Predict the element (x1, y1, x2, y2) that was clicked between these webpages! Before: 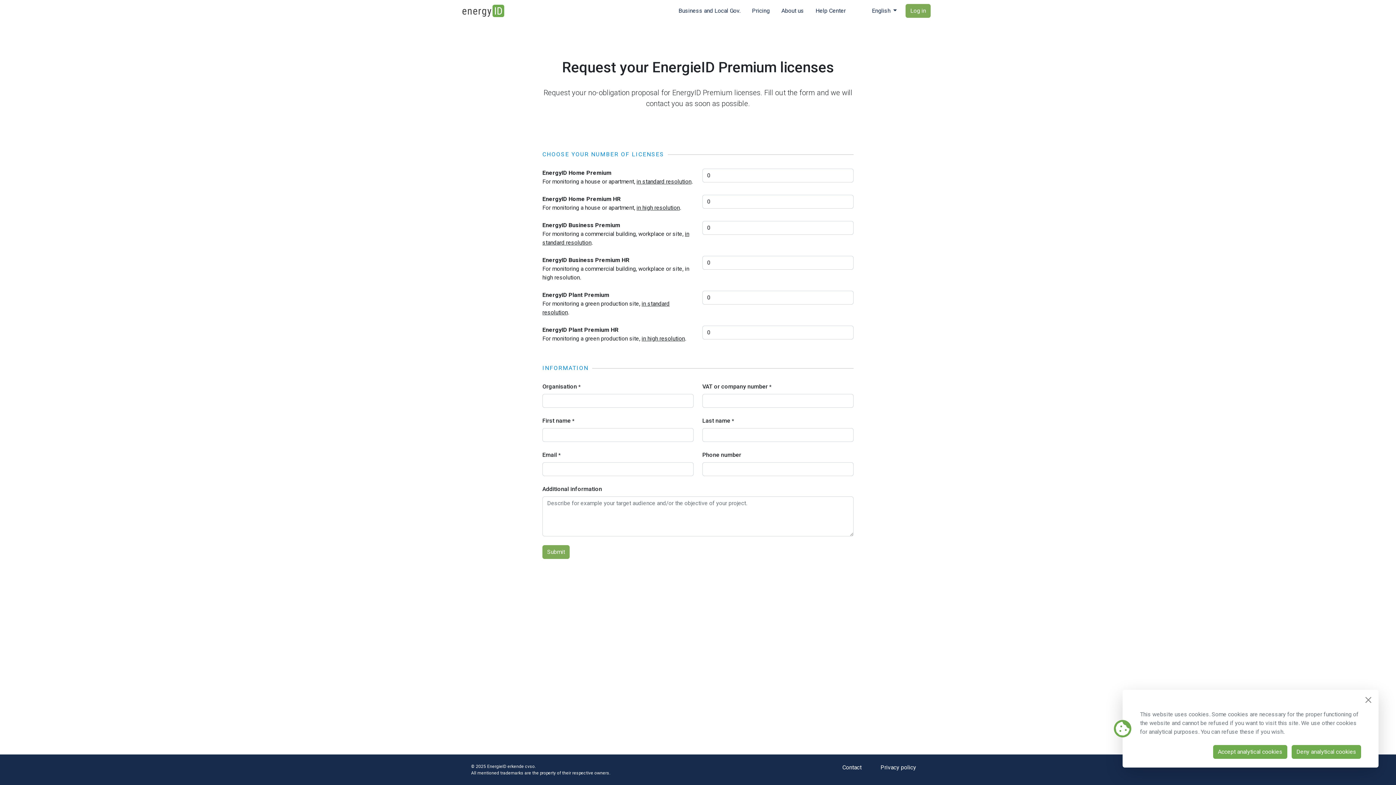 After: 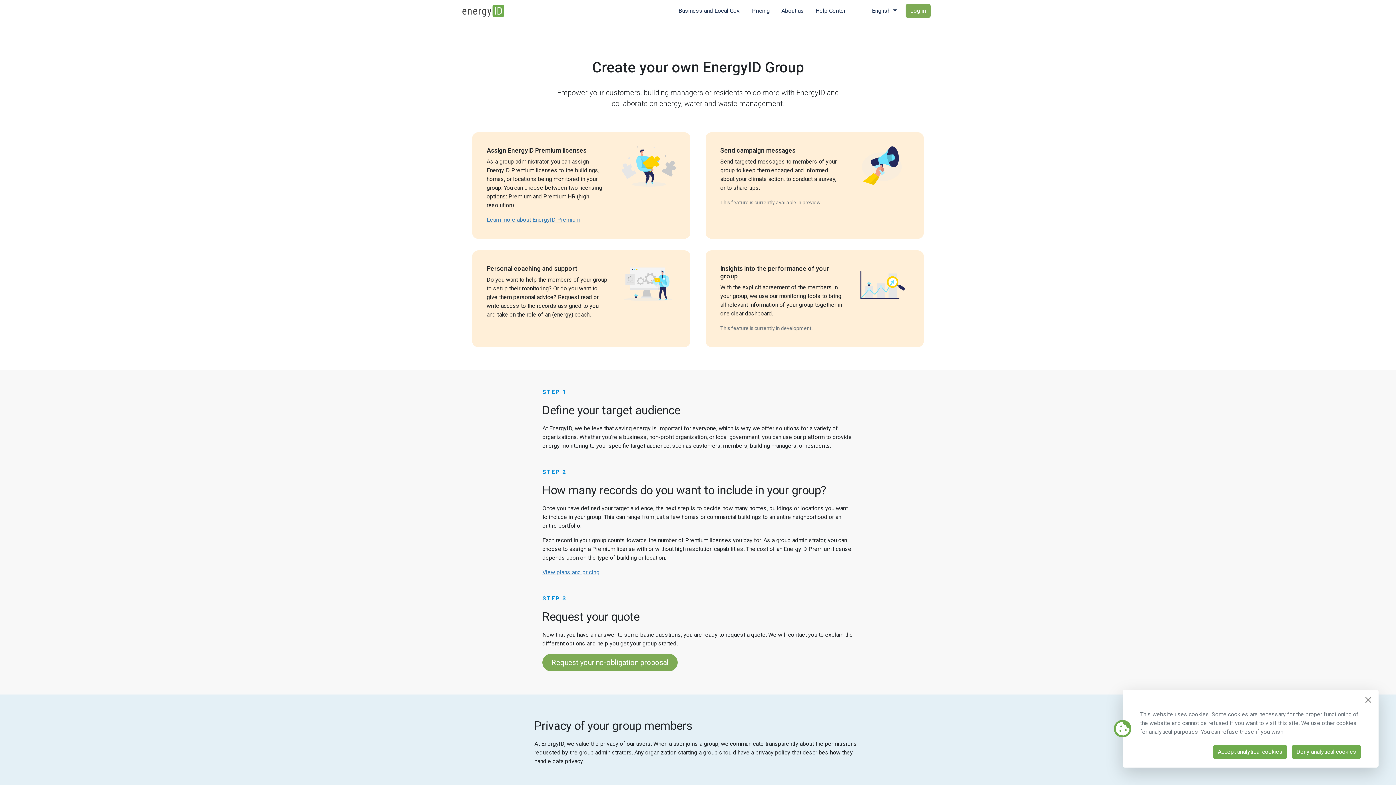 Action: bbox: (675, 3, 743, 18) label: Business and Local Gov.